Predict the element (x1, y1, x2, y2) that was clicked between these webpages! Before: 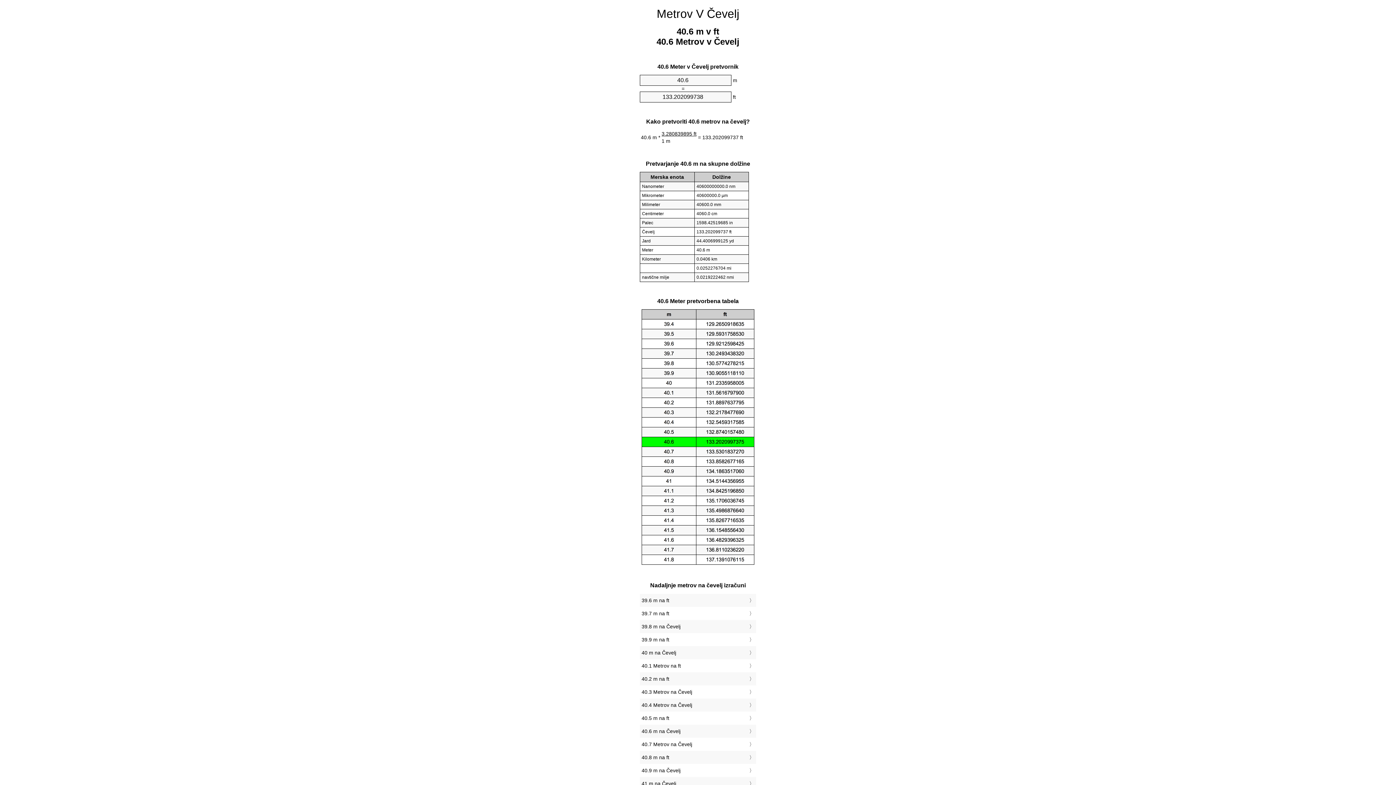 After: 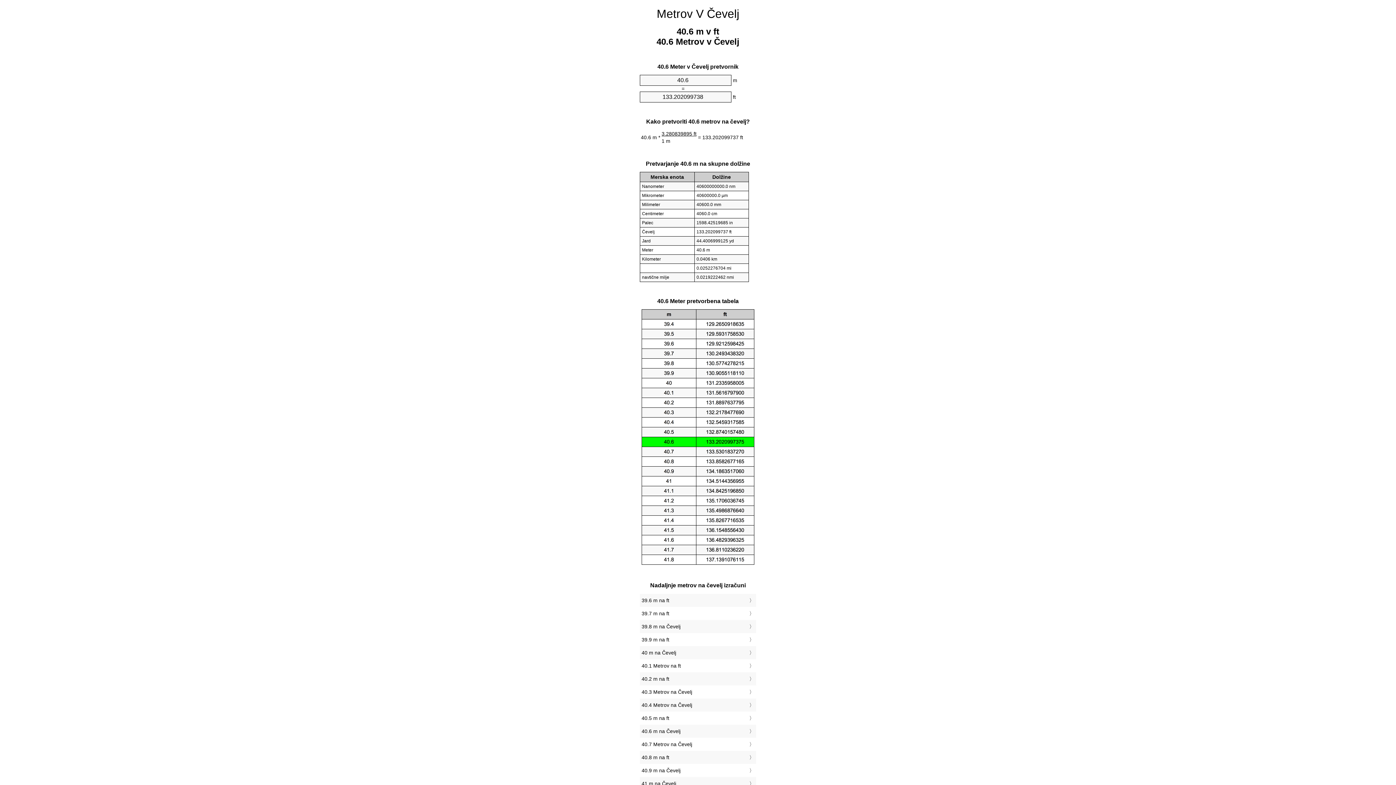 Action: bbox: (641, 727, 754, 736) label: 40.6 m na Čevelj